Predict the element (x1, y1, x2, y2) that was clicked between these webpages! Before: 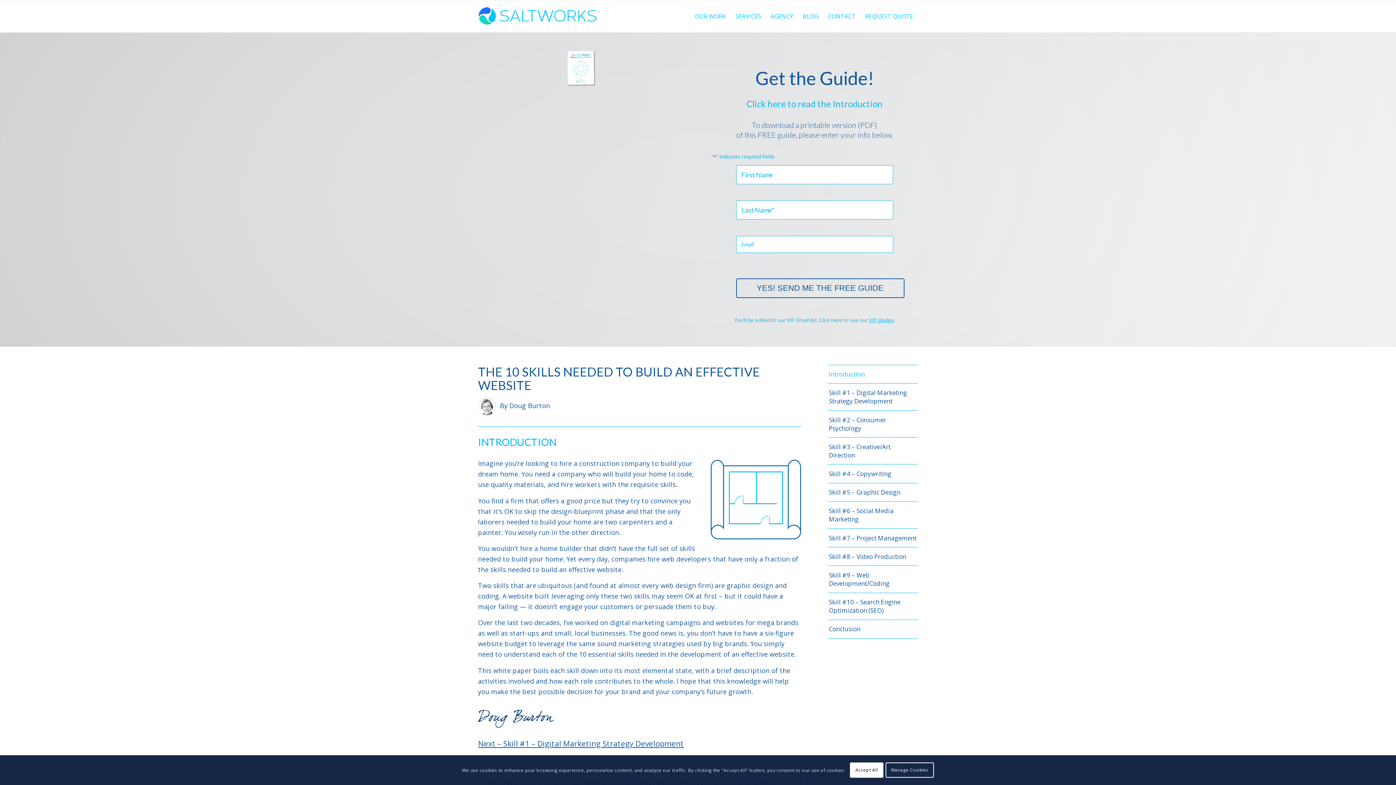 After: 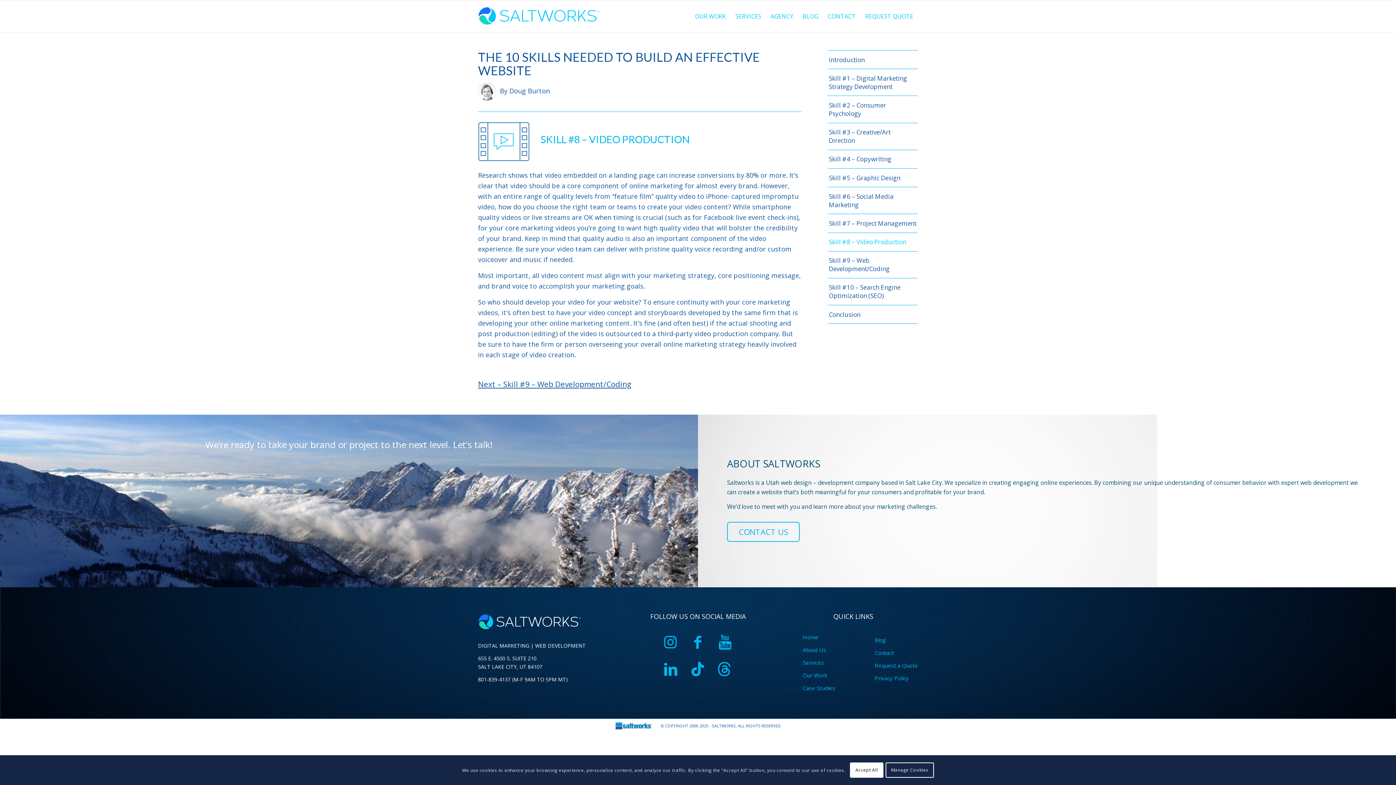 Action: bbox: (827, 547, 918, 565) label: Skill #8 – Video Production